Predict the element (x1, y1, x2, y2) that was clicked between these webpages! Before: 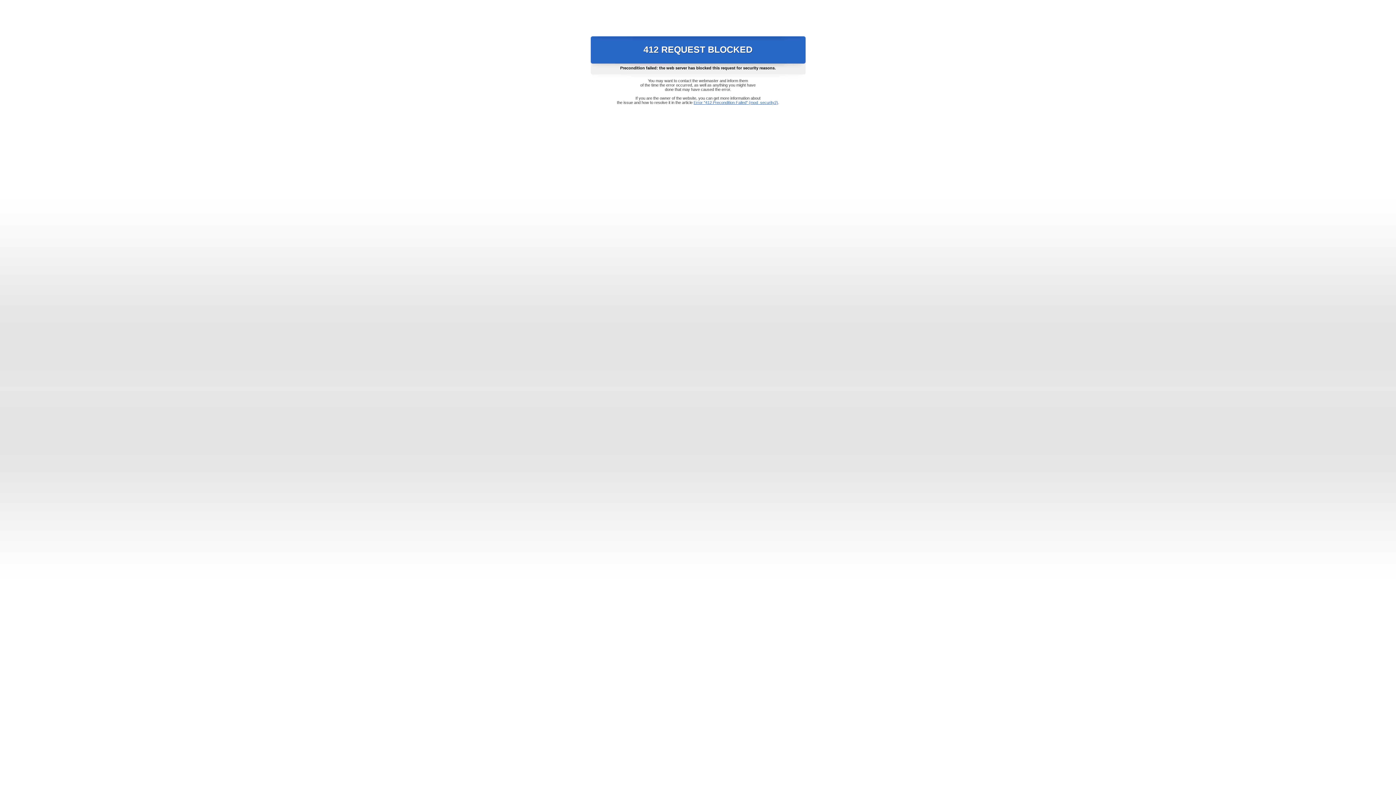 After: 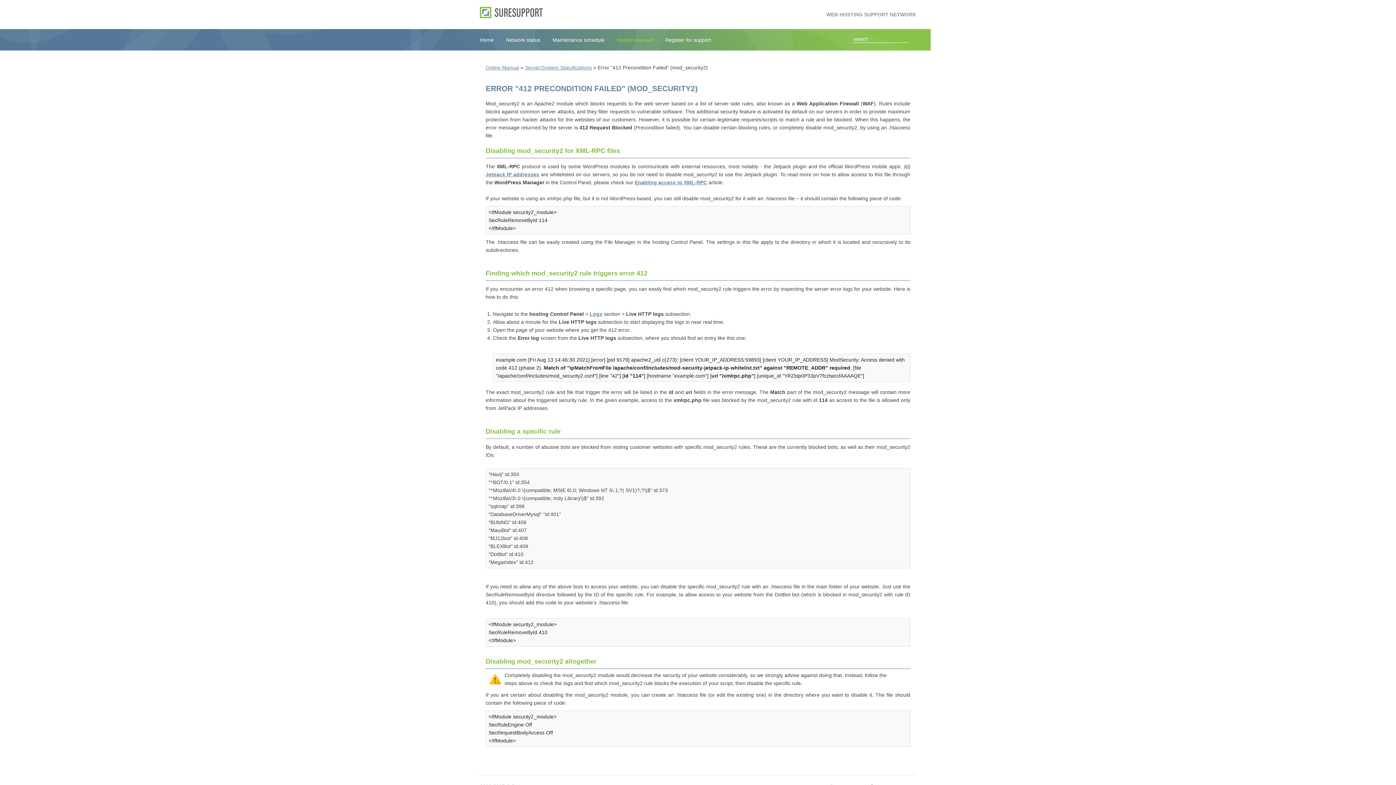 Action: label: Error "412 Precondition Failed" (mod_security2) bbox: (693, 100, 778, 104)